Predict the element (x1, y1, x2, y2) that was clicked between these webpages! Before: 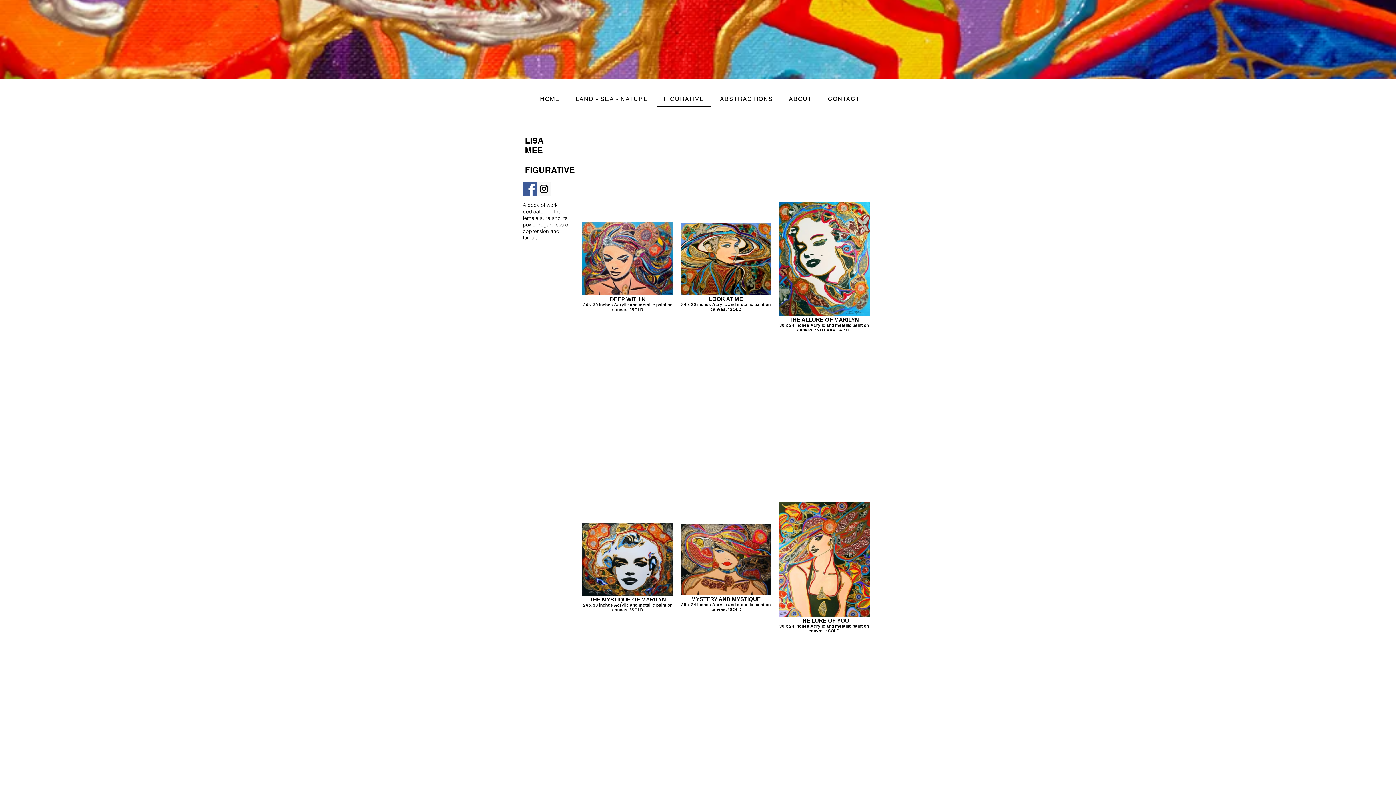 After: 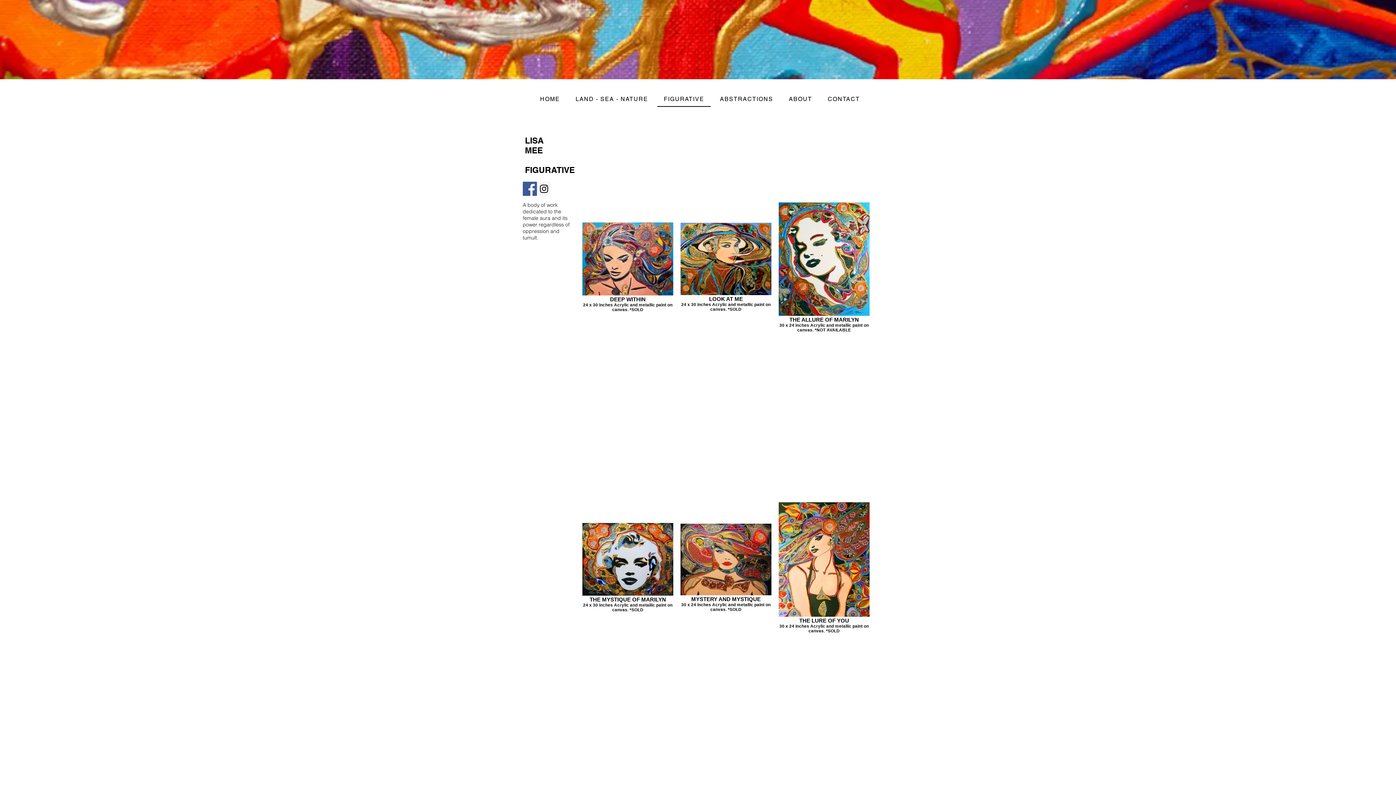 Action: label: Instagram bbox: (537, 181, 551, 196)